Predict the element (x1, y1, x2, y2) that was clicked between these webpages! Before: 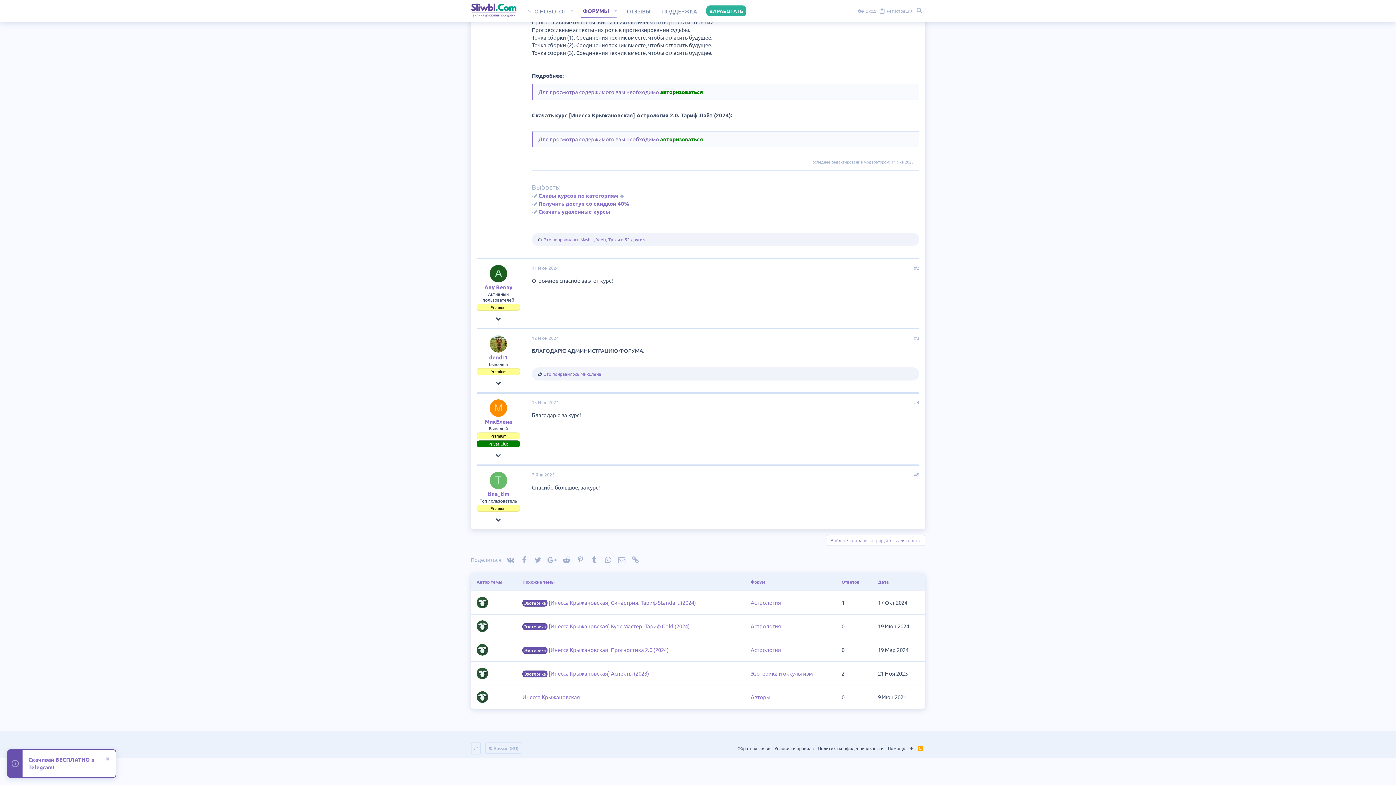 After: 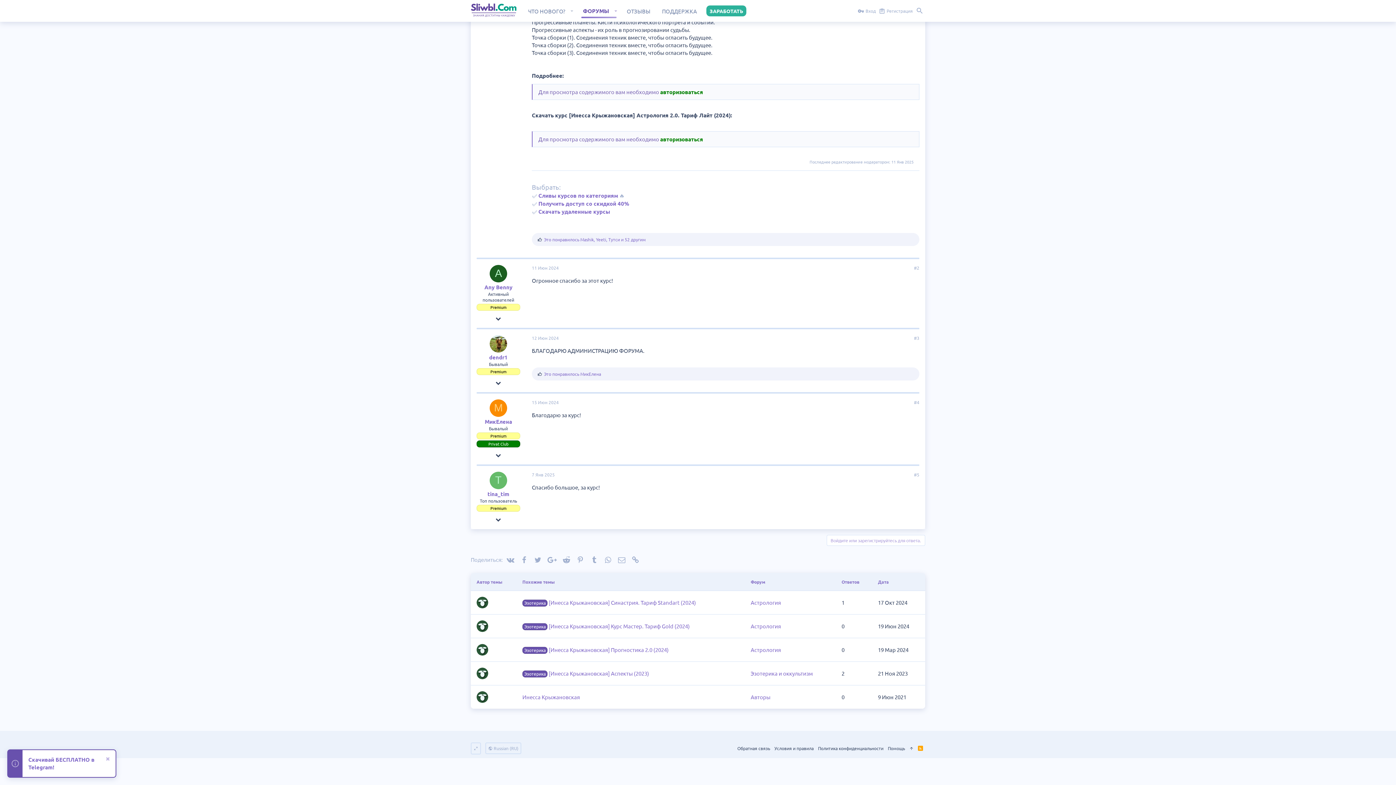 Action: label: T bbox: (489, 471, 507, 489)